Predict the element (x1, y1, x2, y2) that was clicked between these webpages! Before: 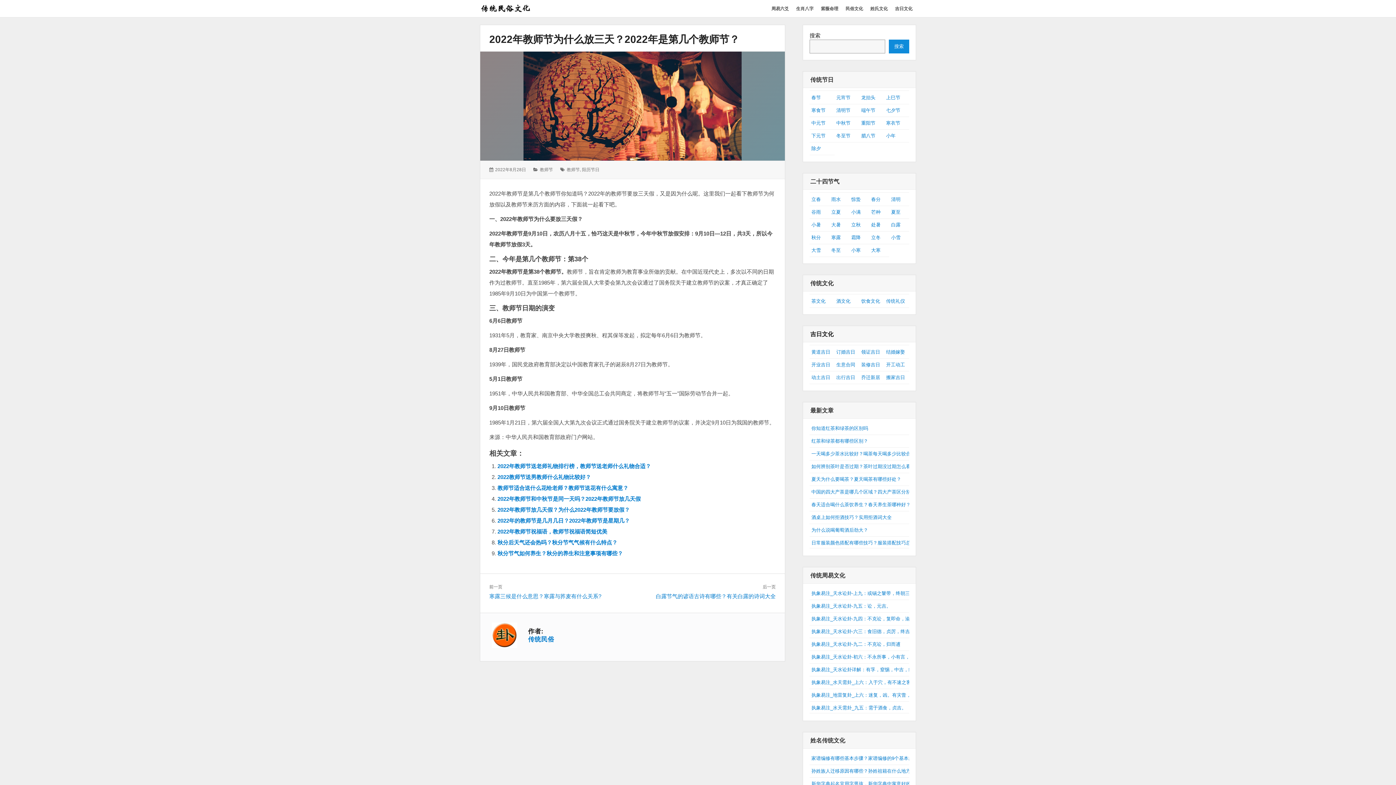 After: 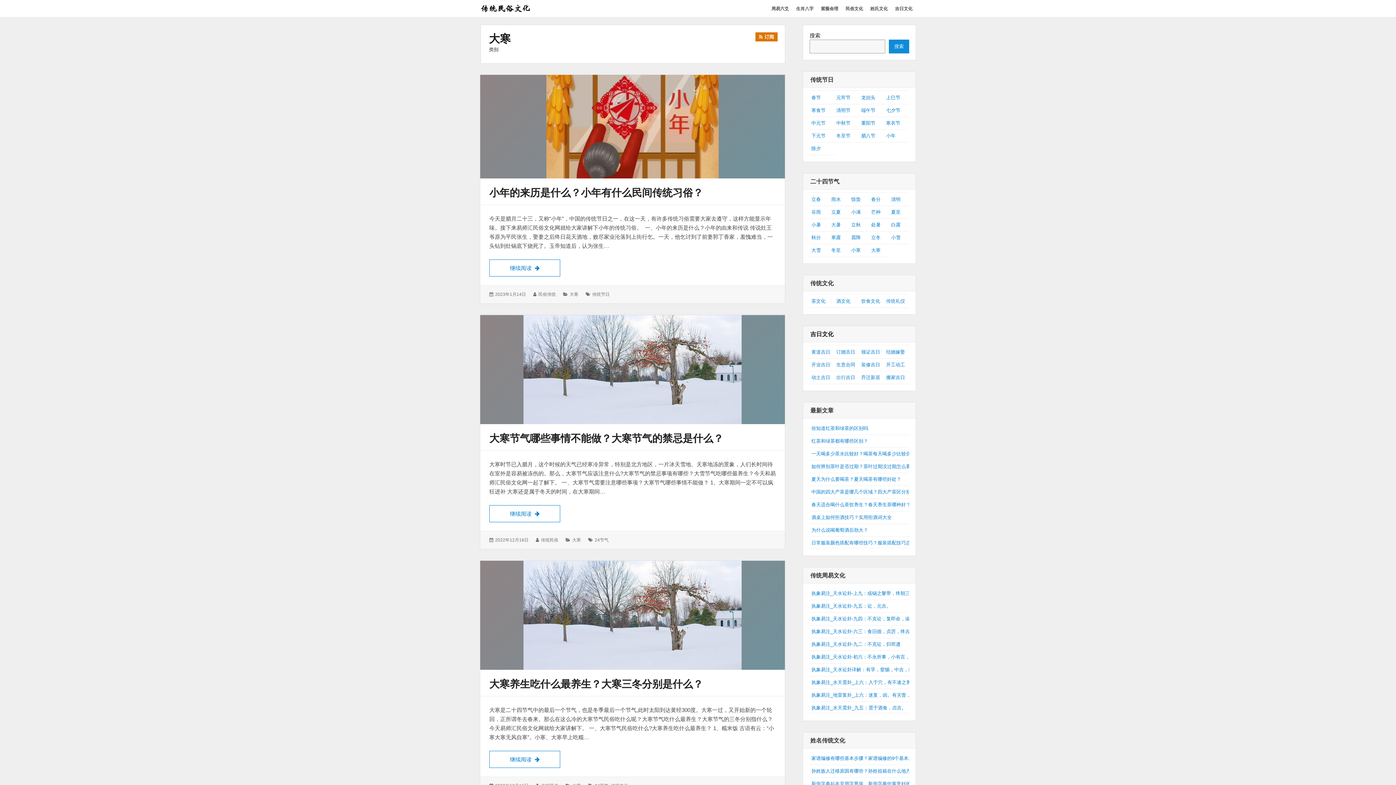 Action: bbox: (871, 247, 880, 253) label: 大寒